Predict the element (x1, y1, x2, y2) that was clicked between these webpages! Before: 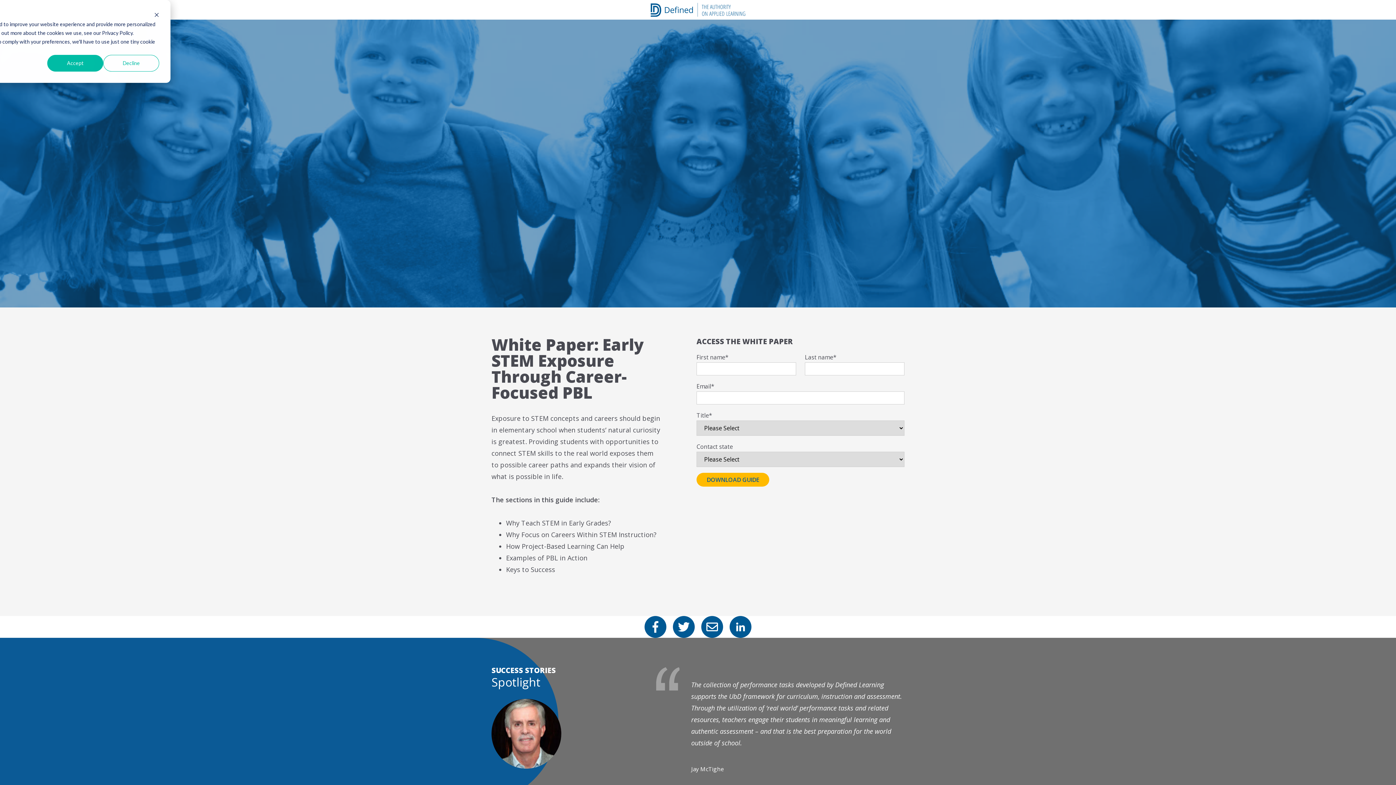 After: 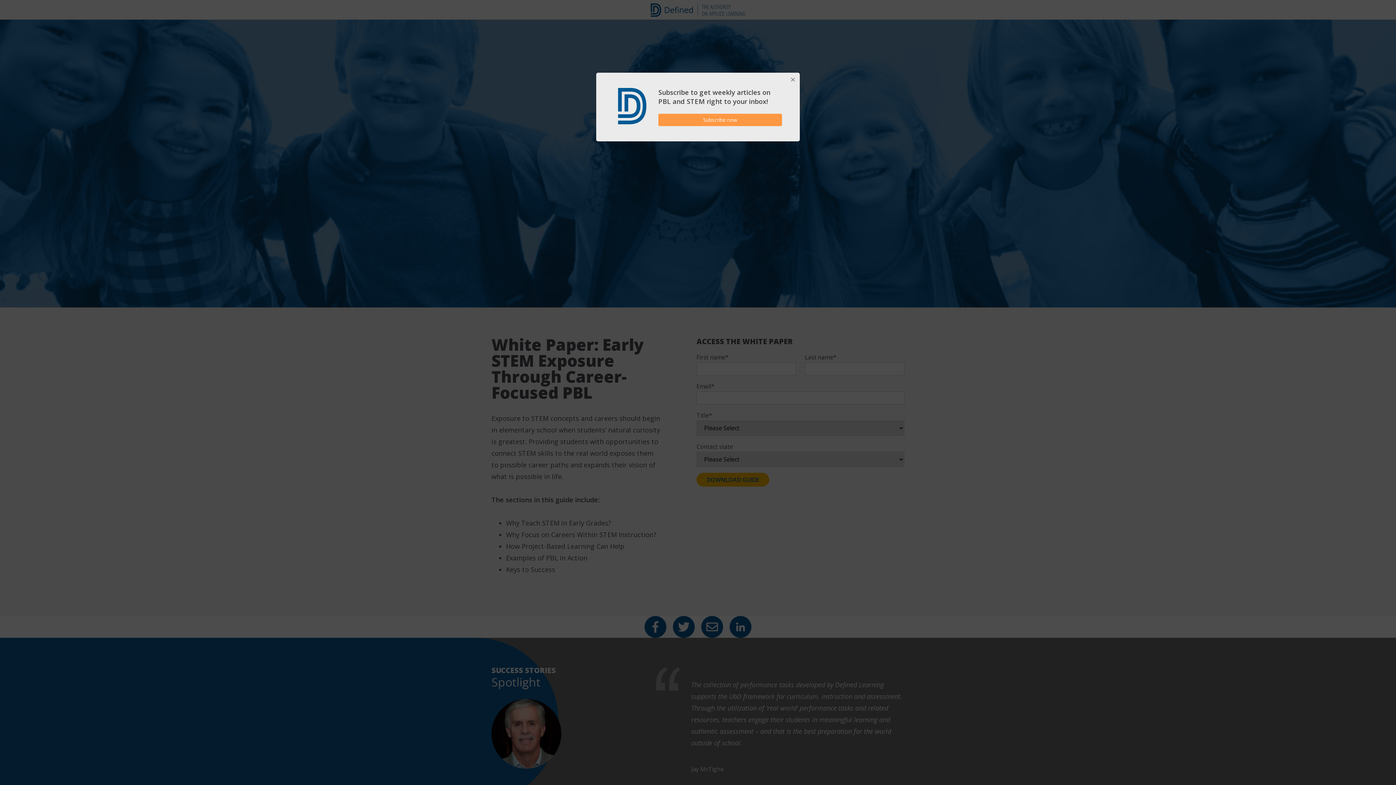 Action: bbox: (47, 54, 103, 71) label: Accept